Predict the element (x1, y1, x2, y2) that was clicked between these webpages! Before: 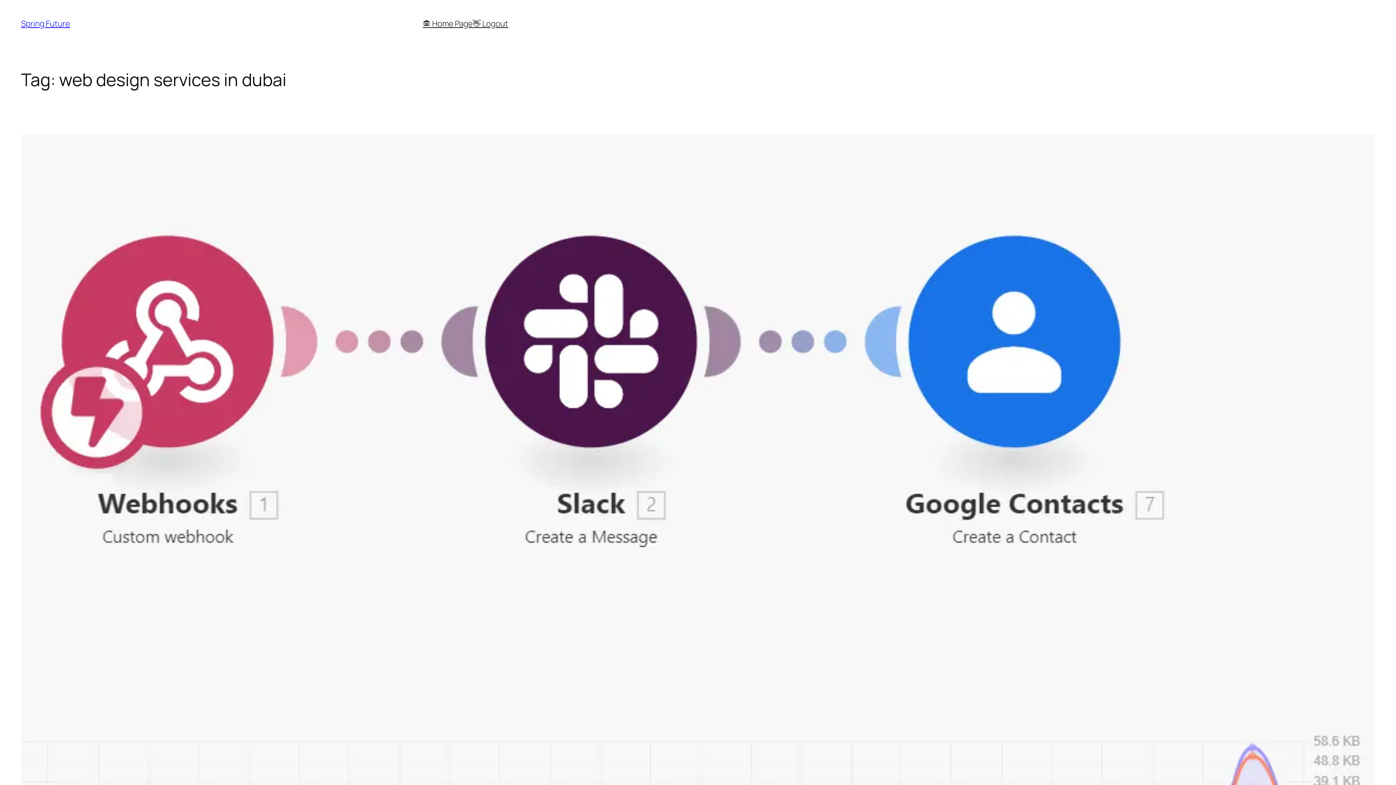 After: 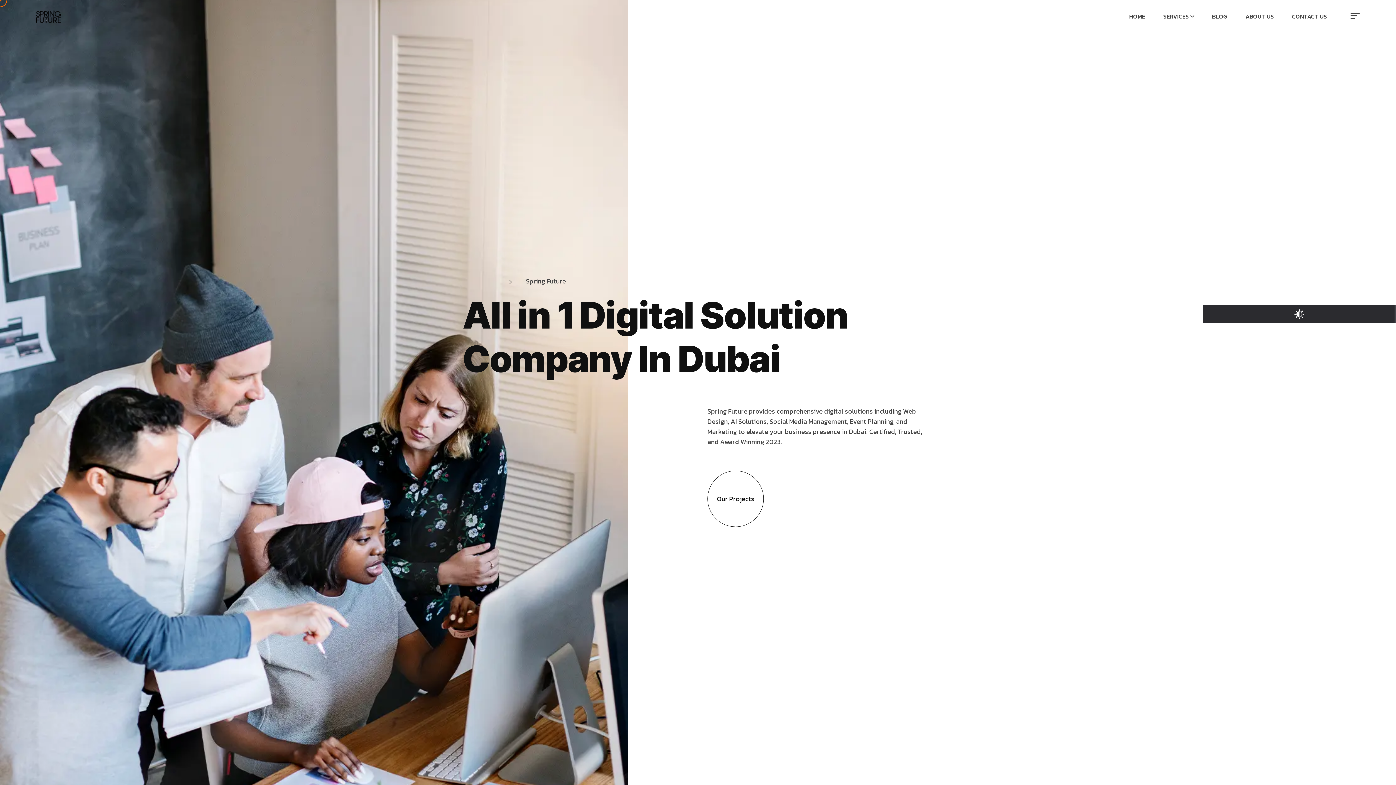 Action: bbox: (21, 18, 70, 29) label: Spring Future